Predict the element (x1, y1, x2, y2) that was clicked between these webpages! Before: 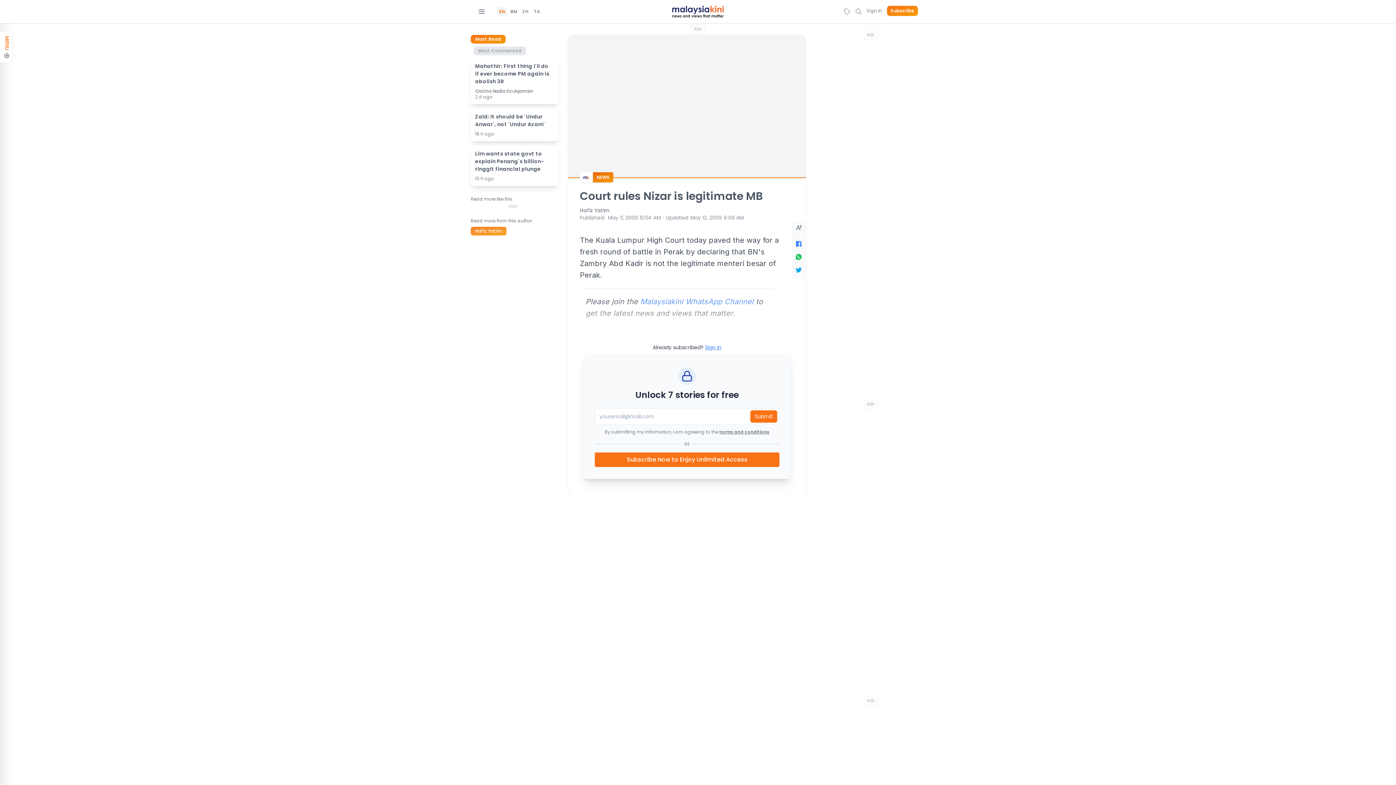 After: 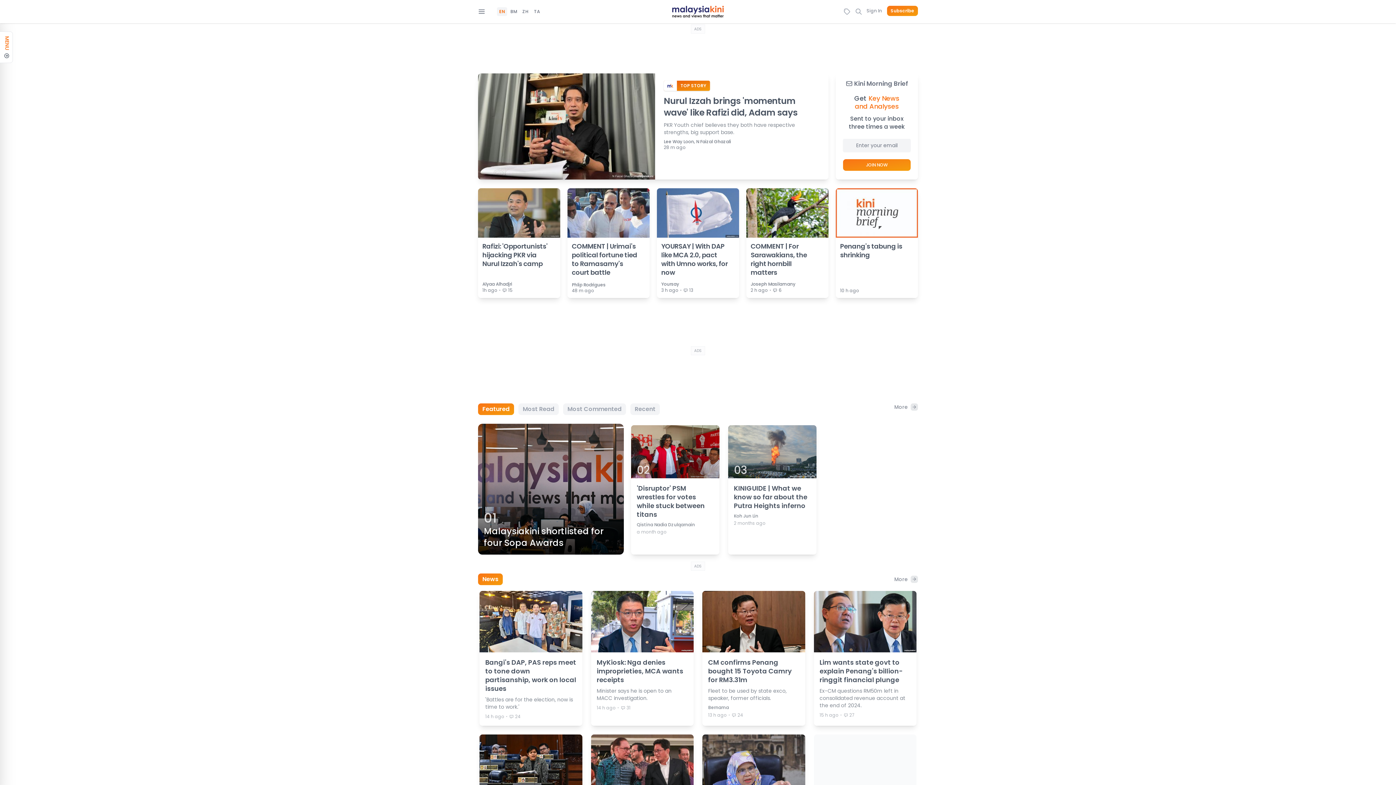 Action: bbox: (671, 5, 724, 17)